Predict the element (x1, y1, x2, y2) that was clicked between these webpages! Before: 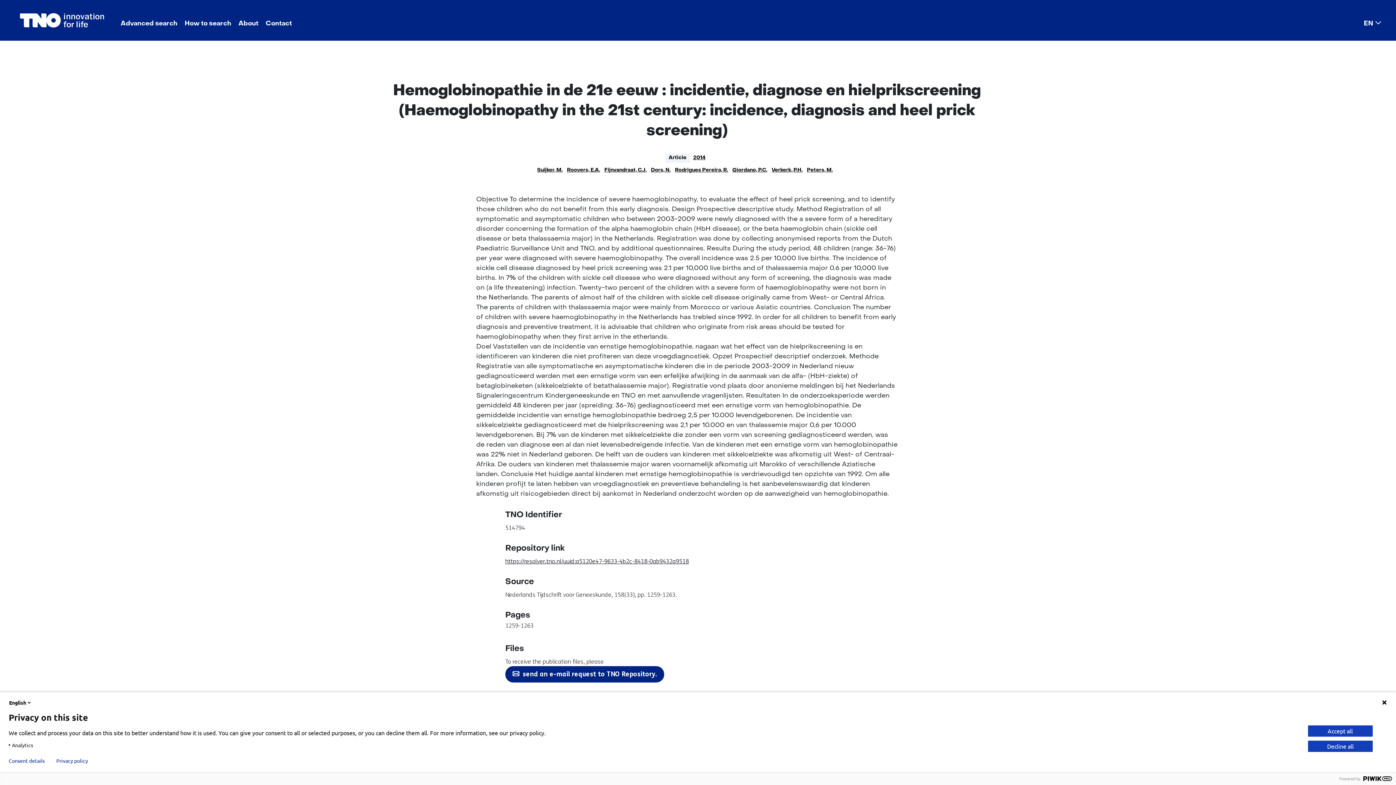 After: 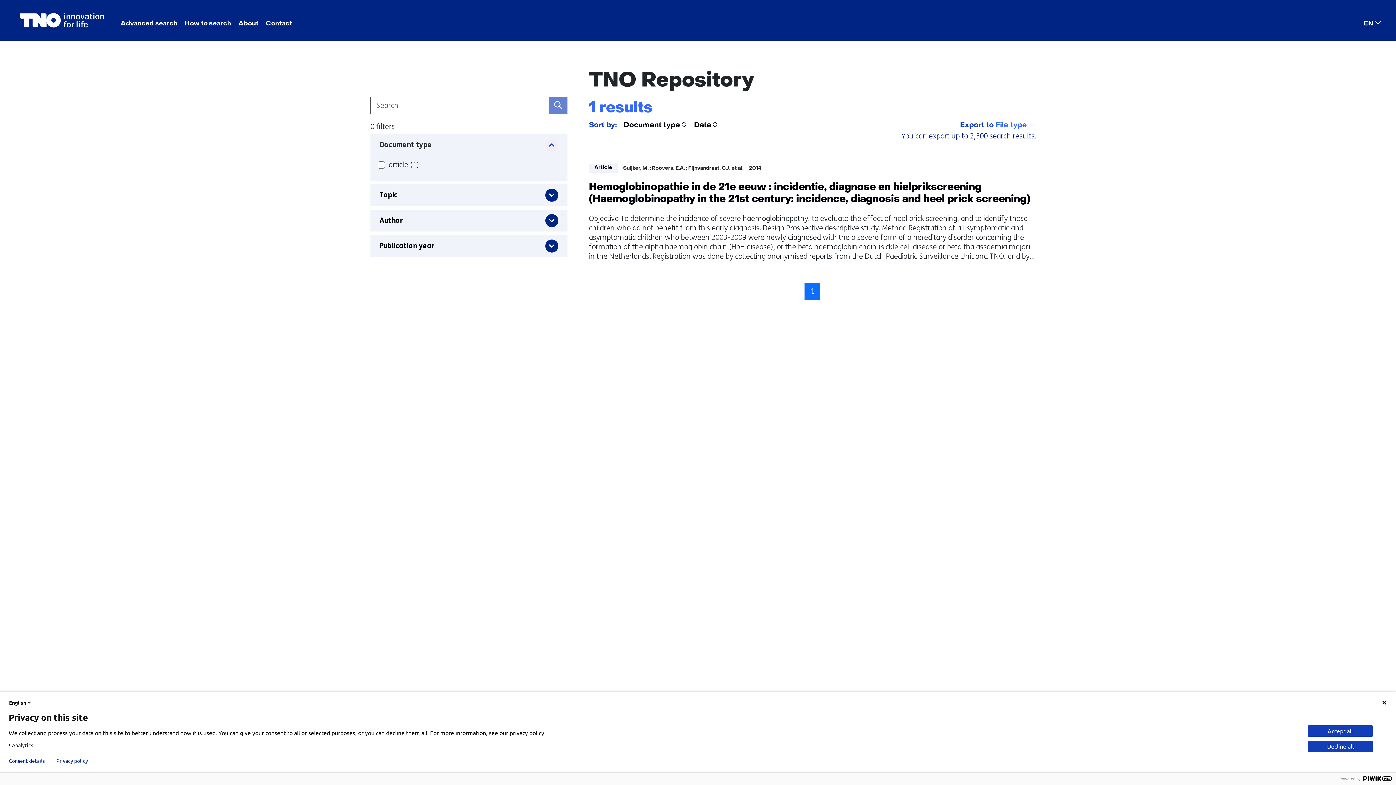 Action: label: Roovers, E.A. bbox: (567, 166, 600, 174)